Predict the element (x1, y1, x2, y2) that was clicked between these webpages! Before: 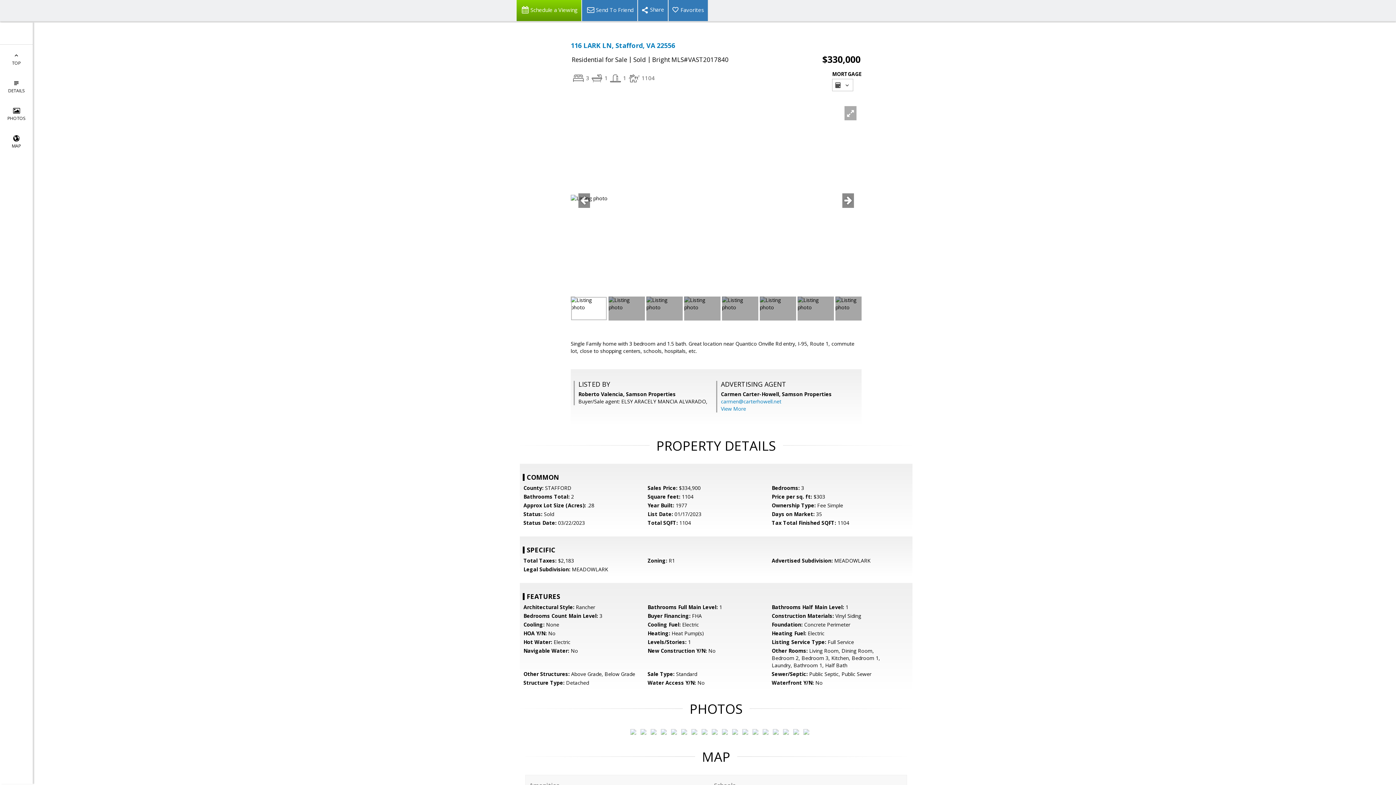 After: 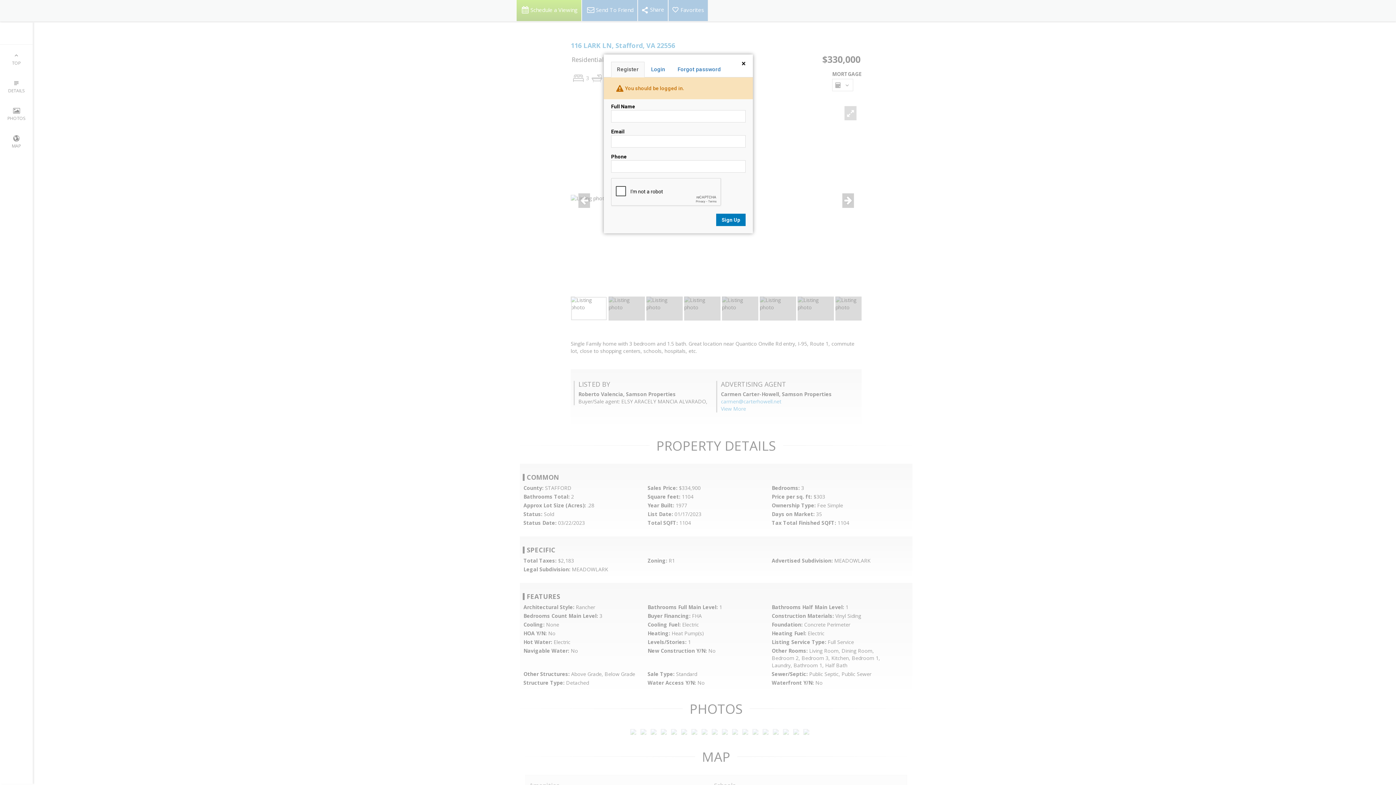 Action: bbox: (668, 0, 708, 21) label: Favorites